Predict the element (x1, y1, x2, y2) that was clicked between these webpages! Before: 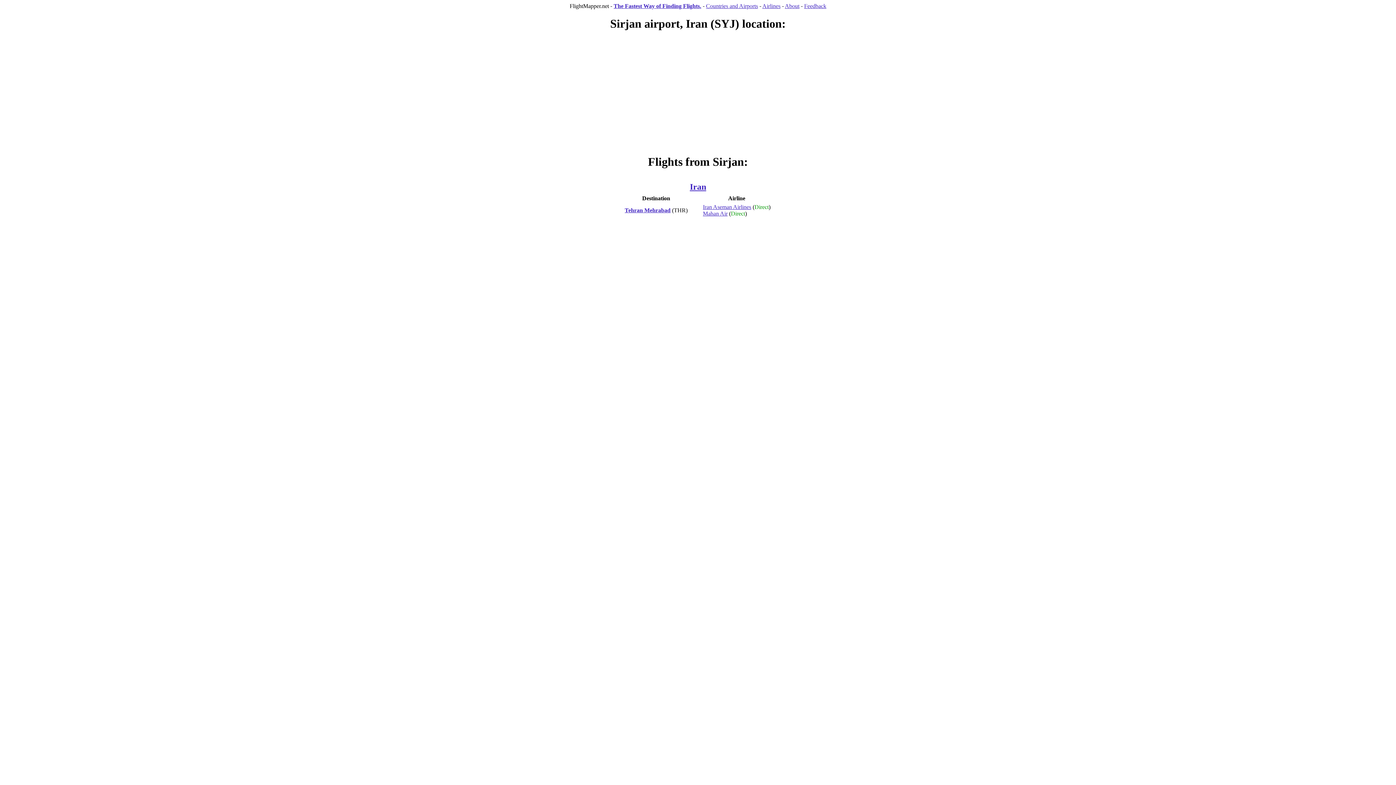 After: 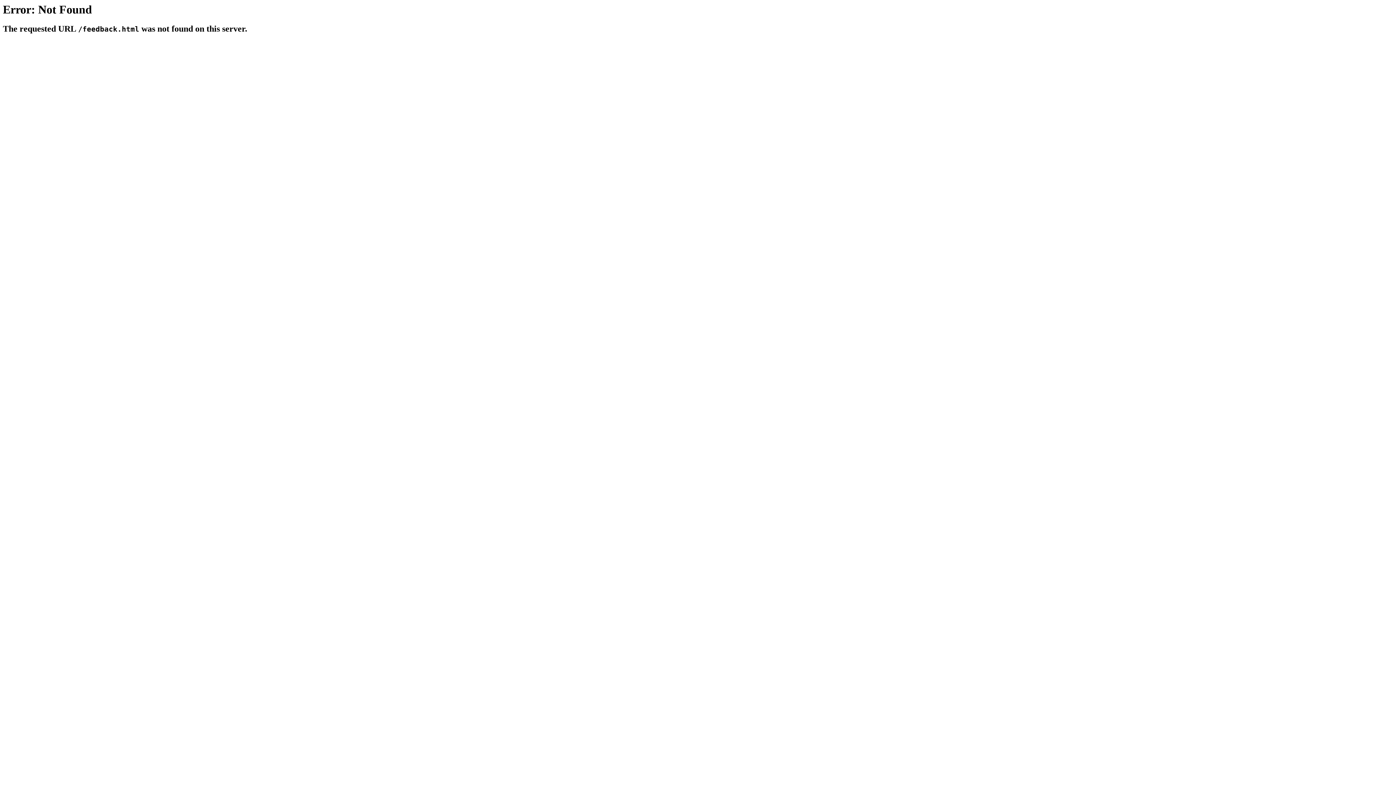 Action: bbox: (804, 2, 826, 9) label: Feedback